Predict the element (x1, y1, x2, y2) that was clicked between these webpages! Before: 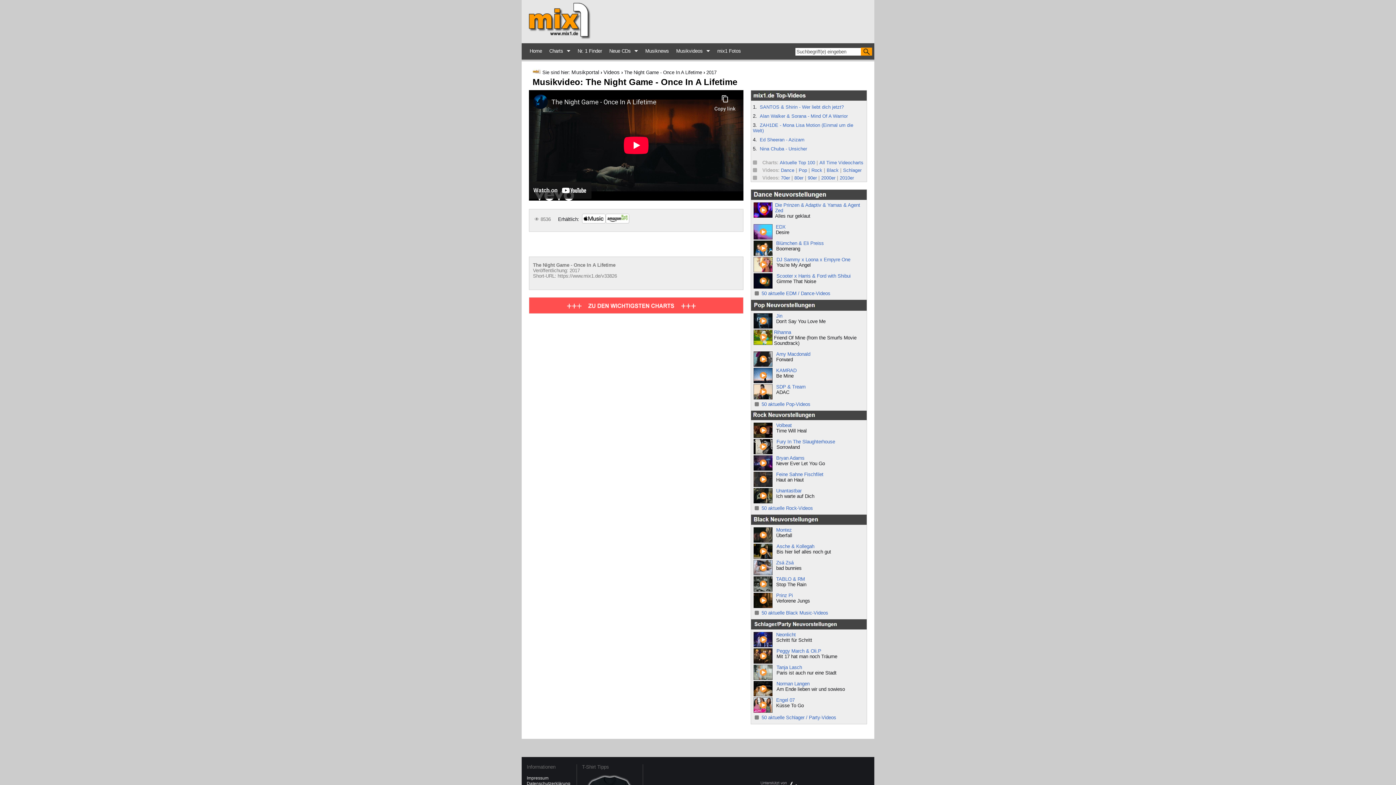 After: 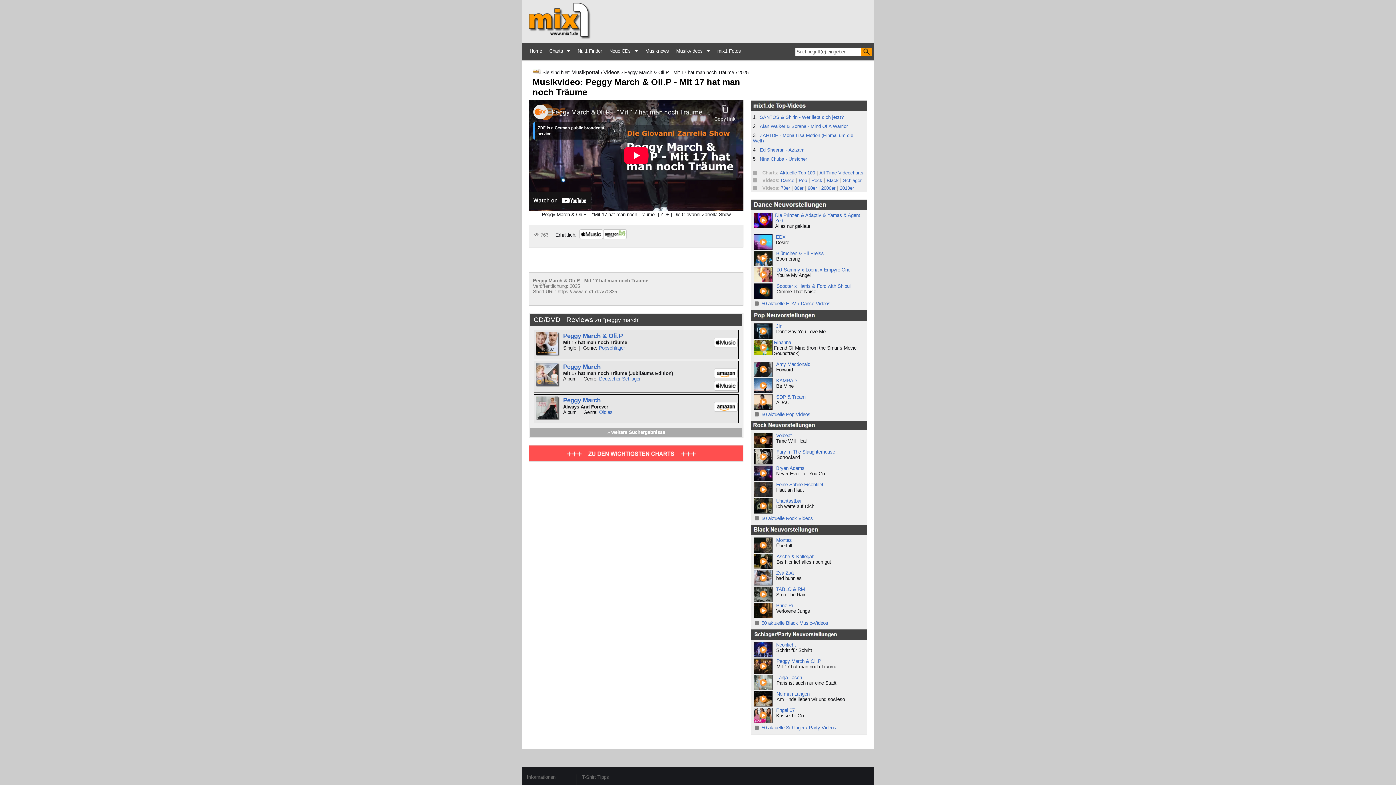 Action: bbox: (776, 648, 821, 654) label: Peggy March & Oli.P